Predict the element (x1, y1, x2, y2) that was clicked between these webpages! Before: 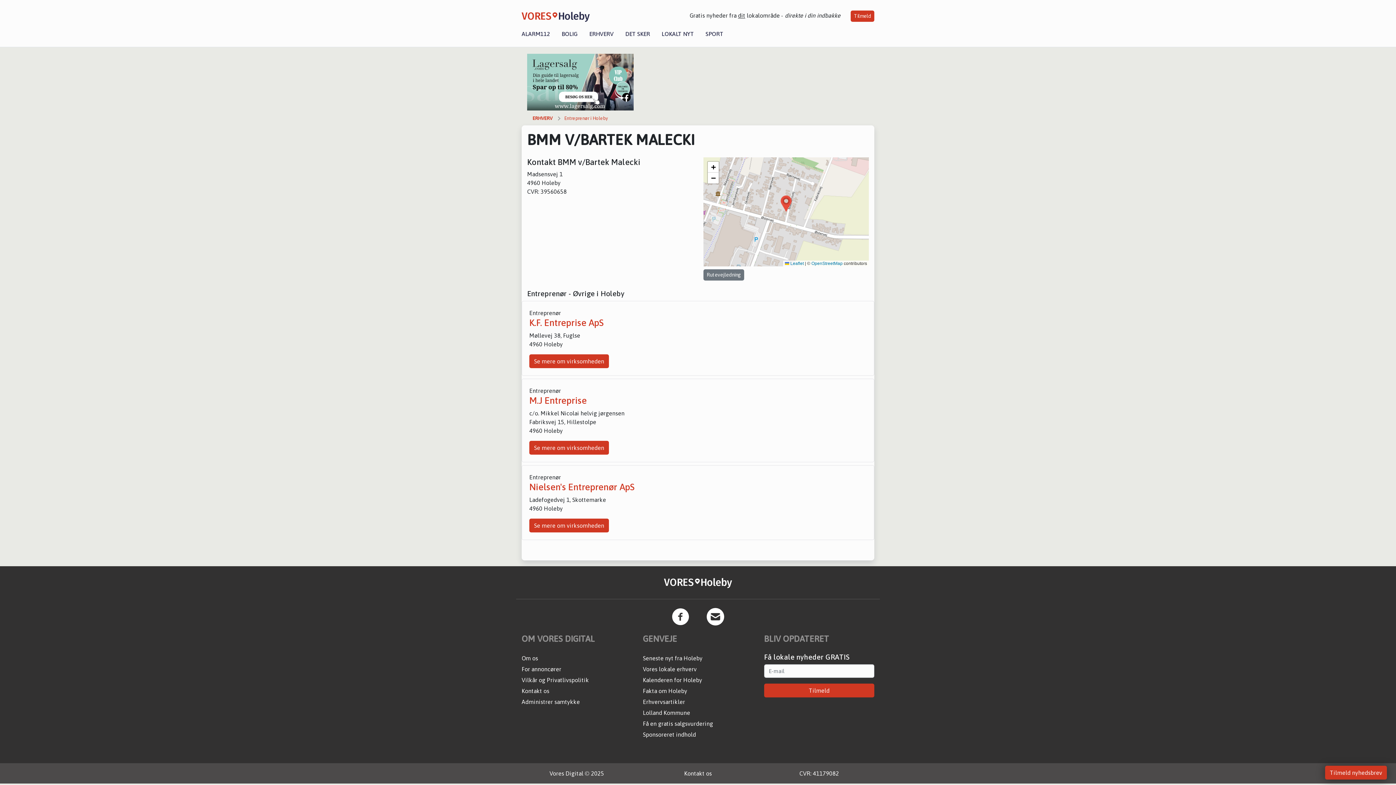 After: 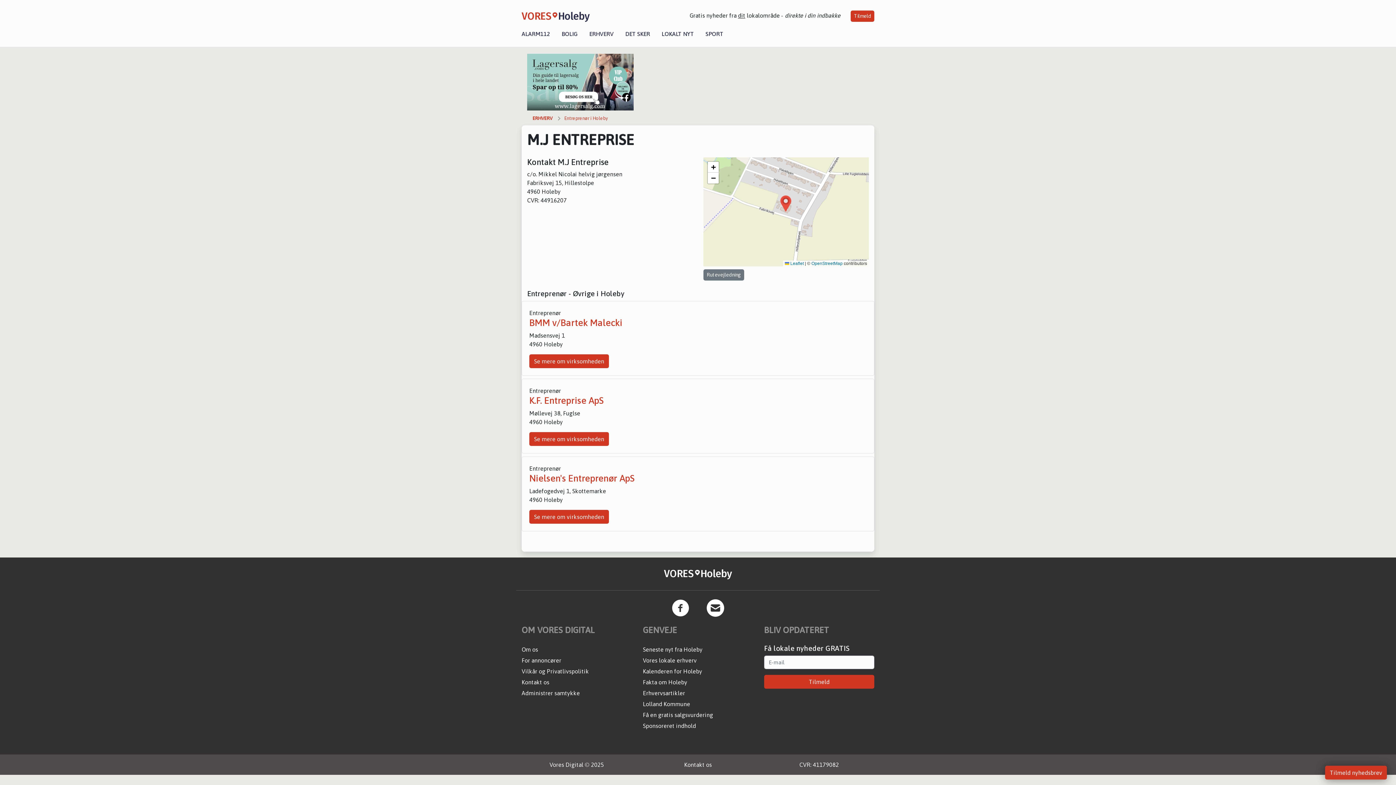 Action: bbox: (529, 441, 609, 454) label: Se mere om virksomheden